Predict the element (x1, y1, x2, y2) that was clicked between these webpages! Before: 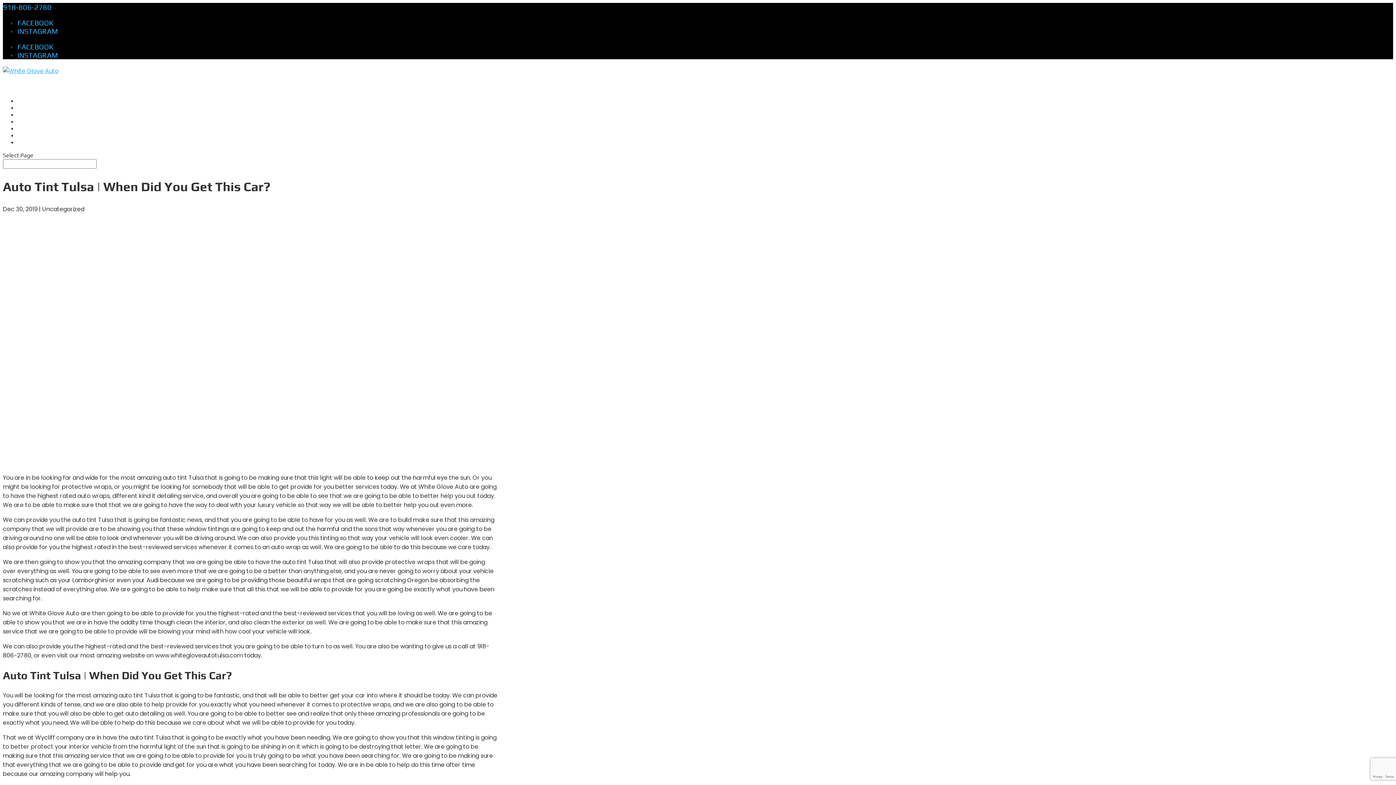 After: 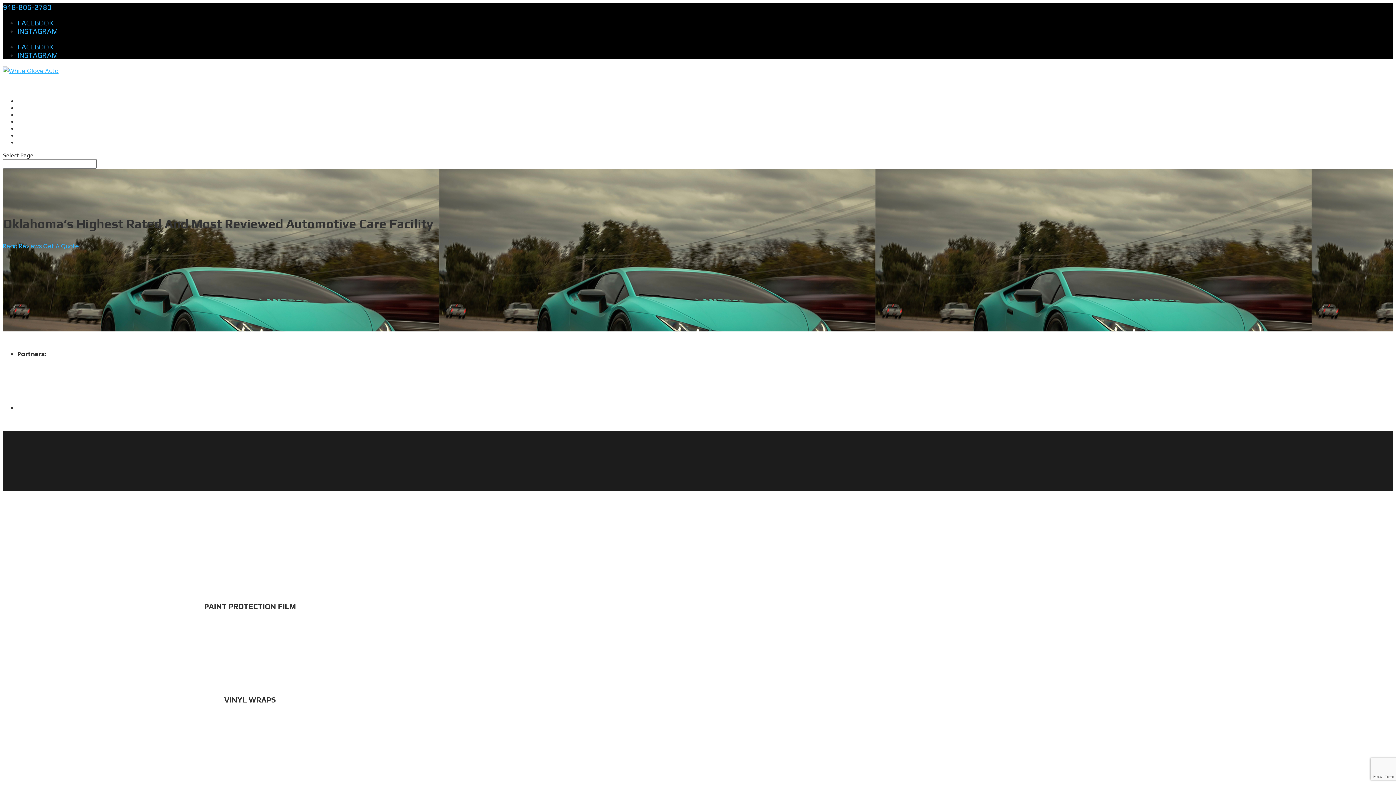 Action: bbox: (2, 66, 58, 75)